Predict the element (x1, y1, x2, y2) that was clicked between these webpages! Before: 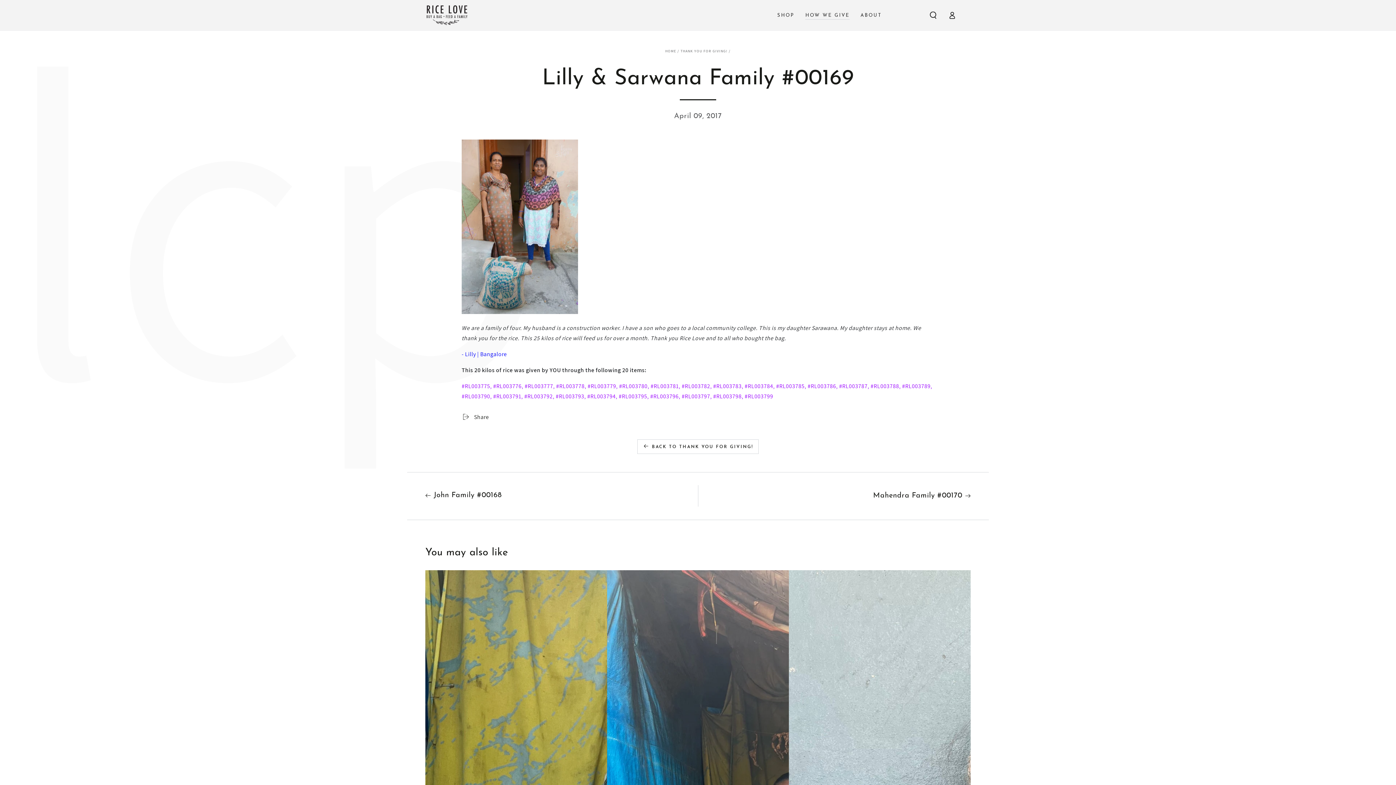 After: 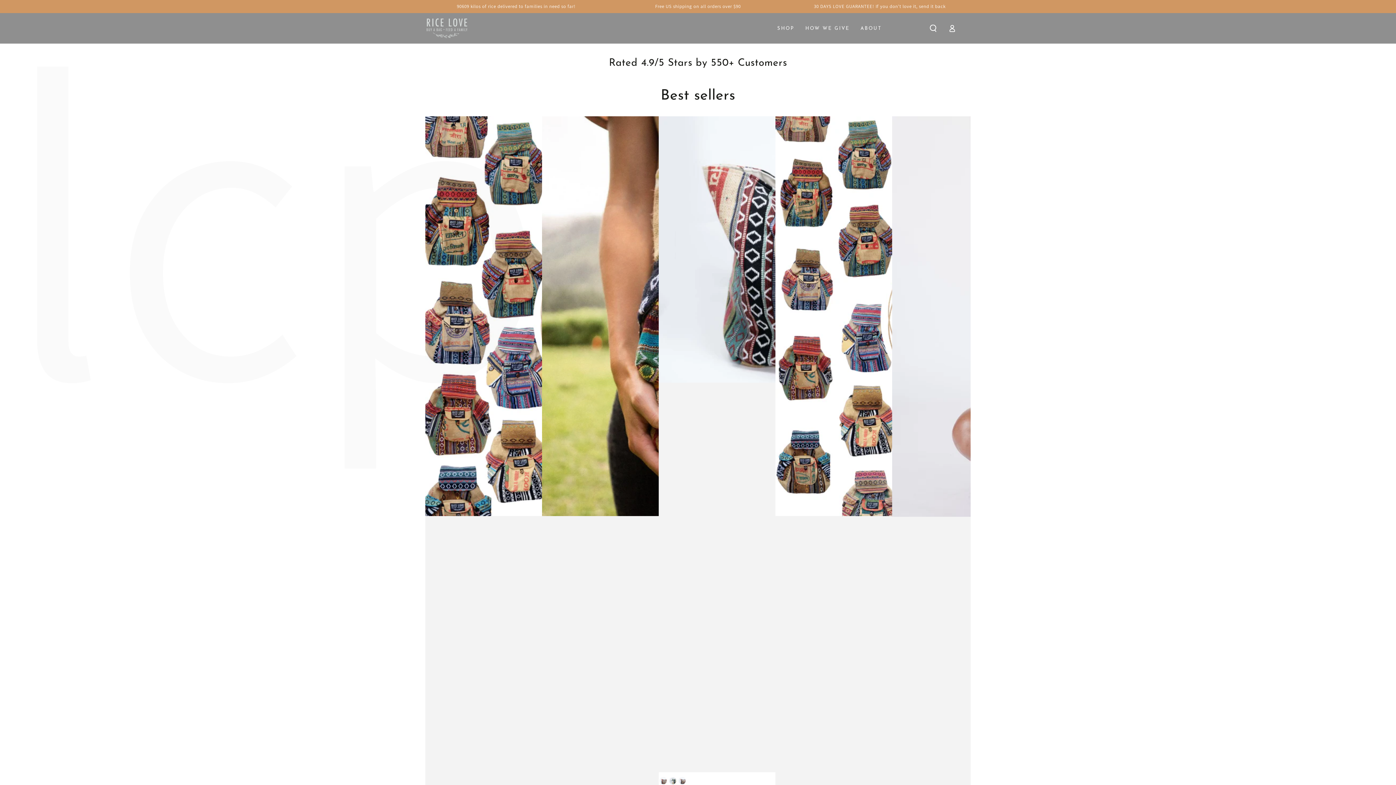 Action: bbox: (425, 4, 469, 26)